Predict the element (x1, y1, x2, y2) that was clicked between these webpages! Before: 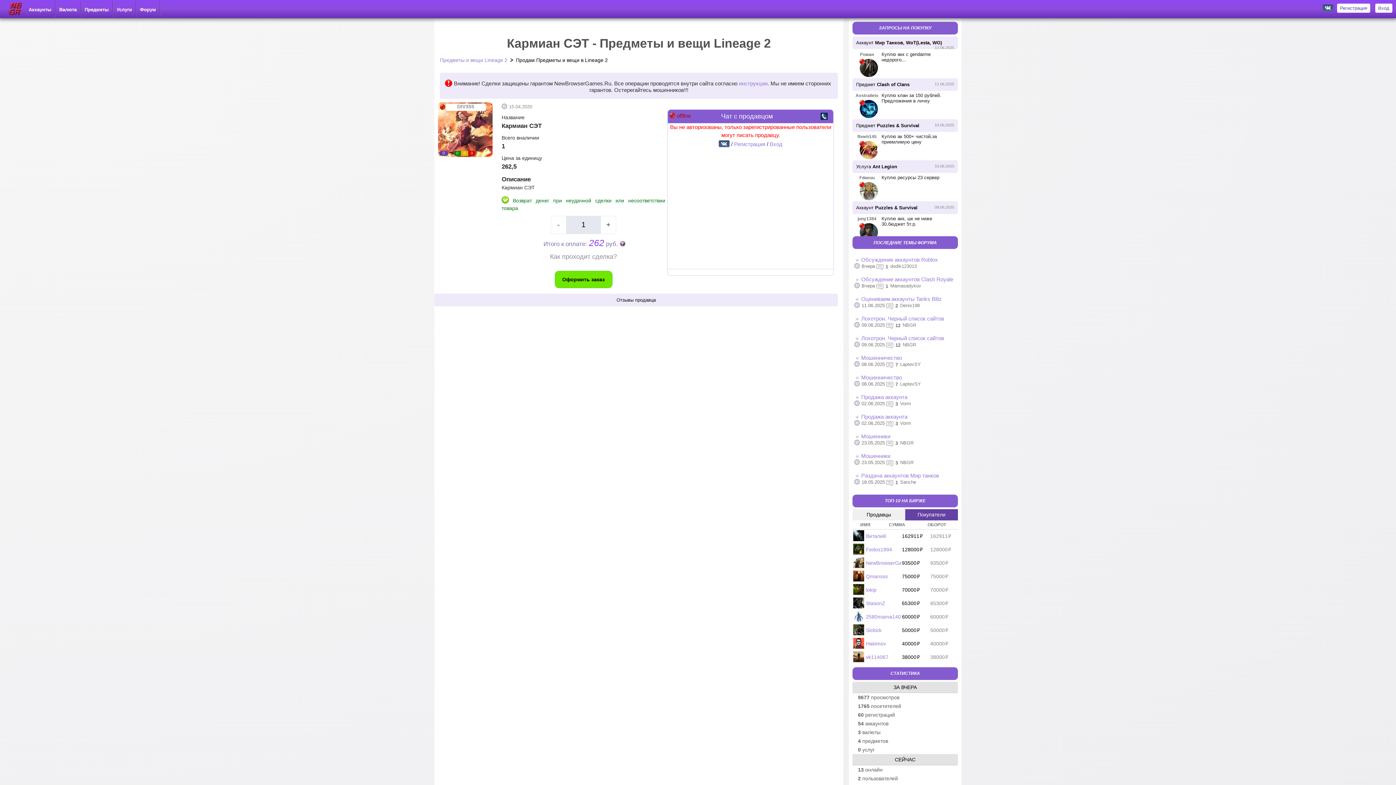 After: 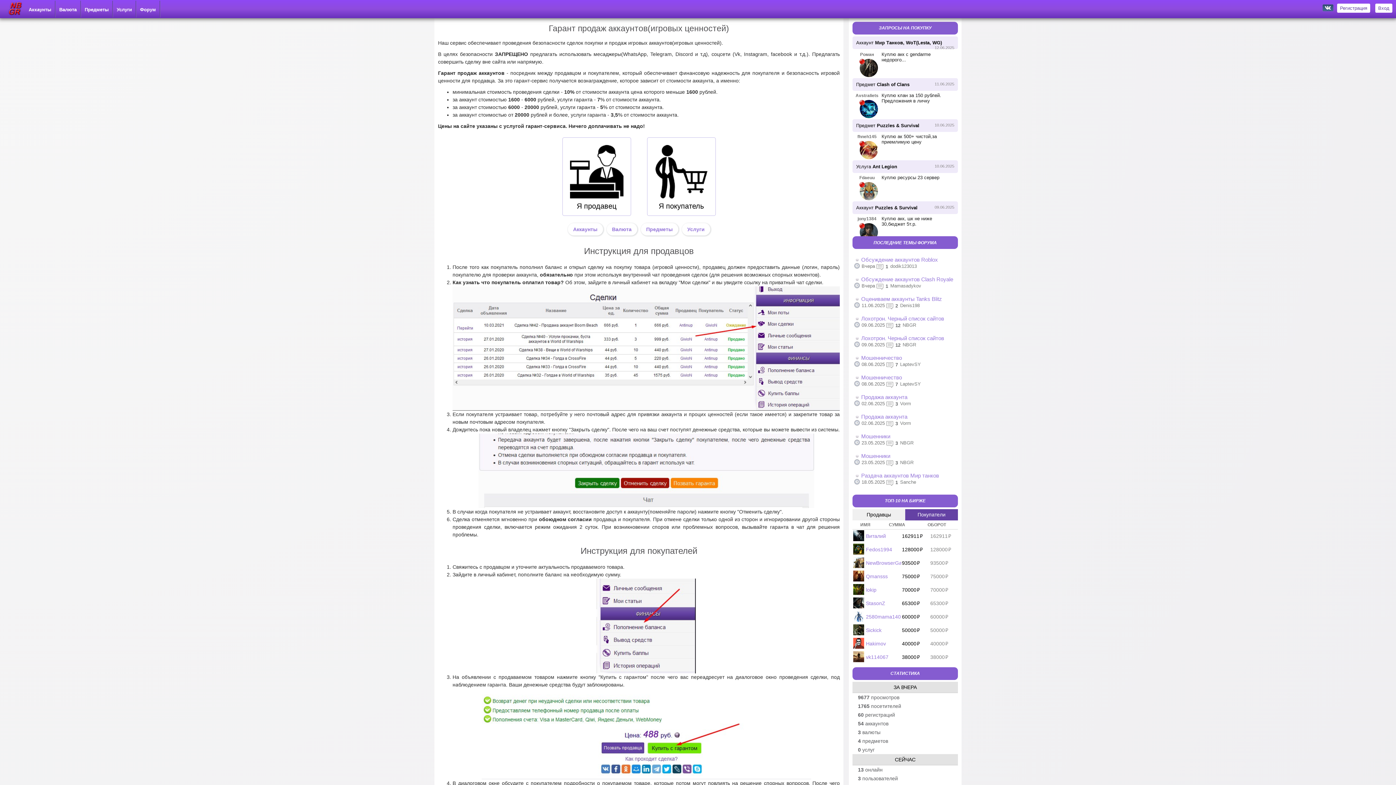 Action: label: Как проходит сделка? bbox: (550, 252, 617, 260)